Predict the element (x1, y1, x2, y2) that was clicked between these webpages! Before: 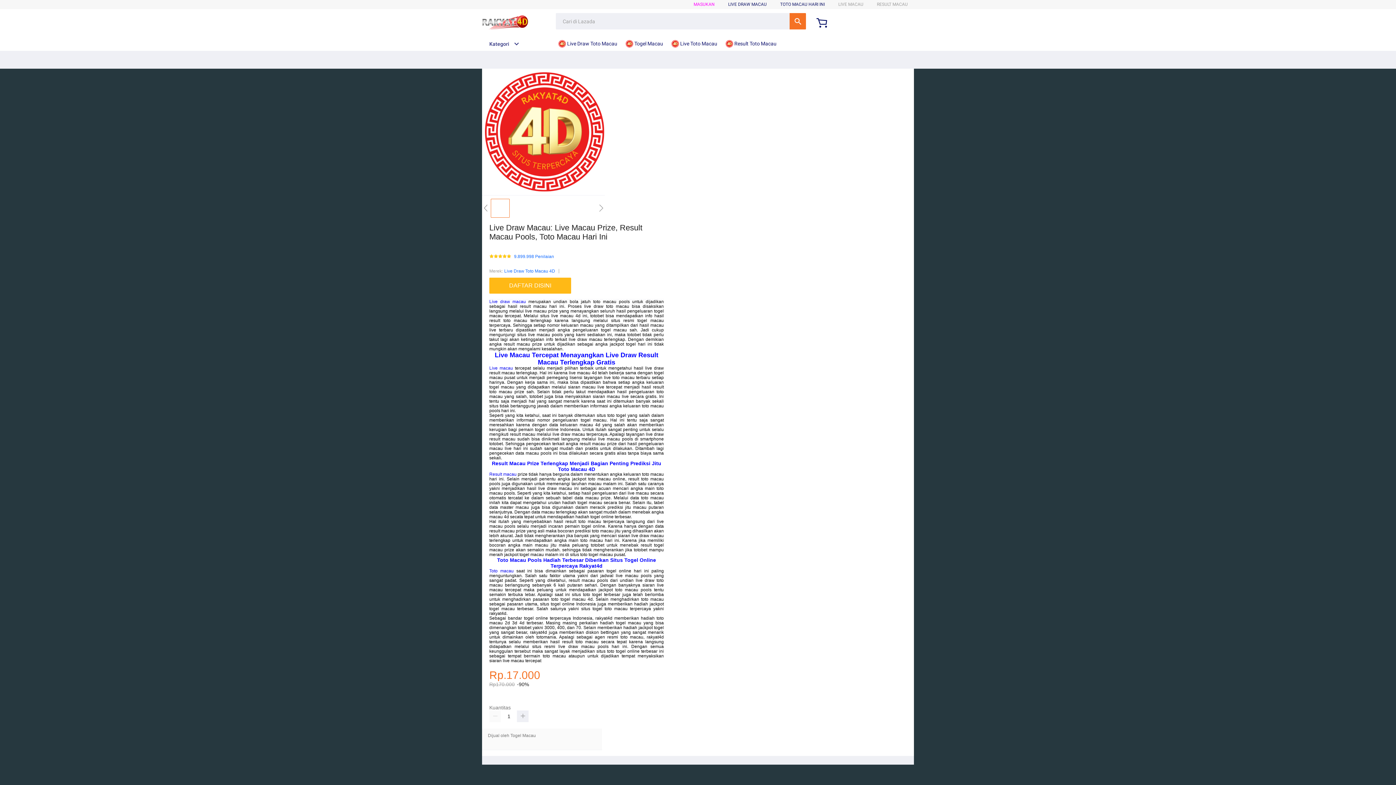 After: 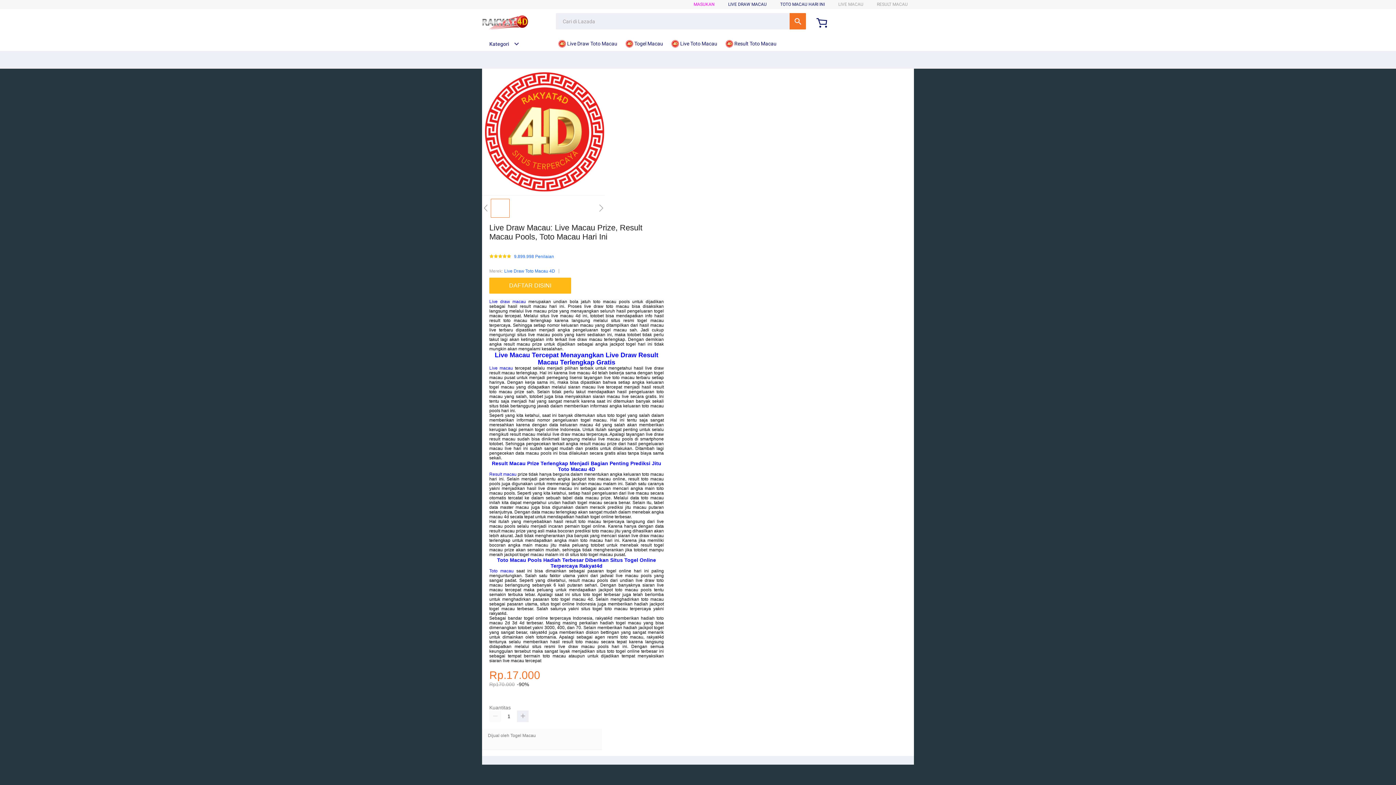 Action: bbox: (482, 41, 519, 46) label: Kategori